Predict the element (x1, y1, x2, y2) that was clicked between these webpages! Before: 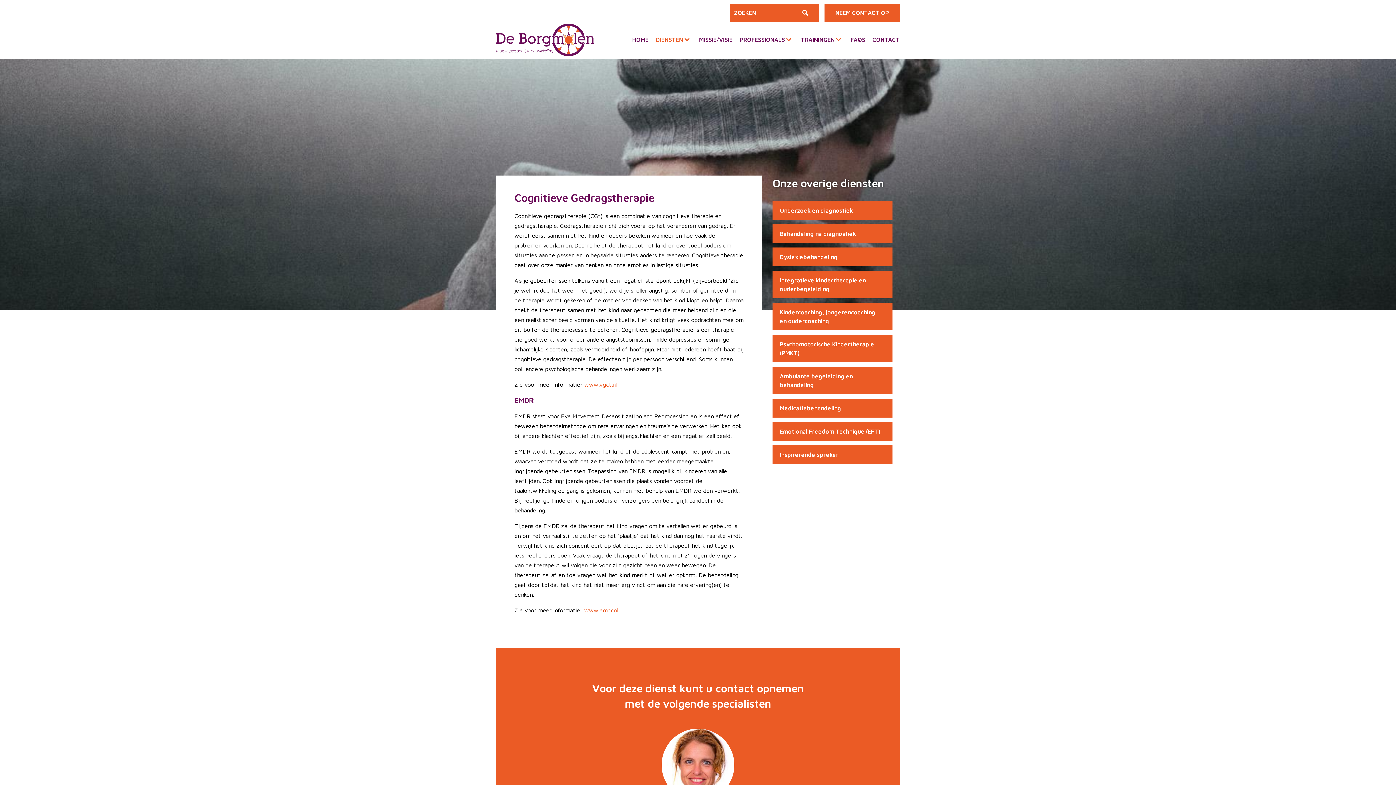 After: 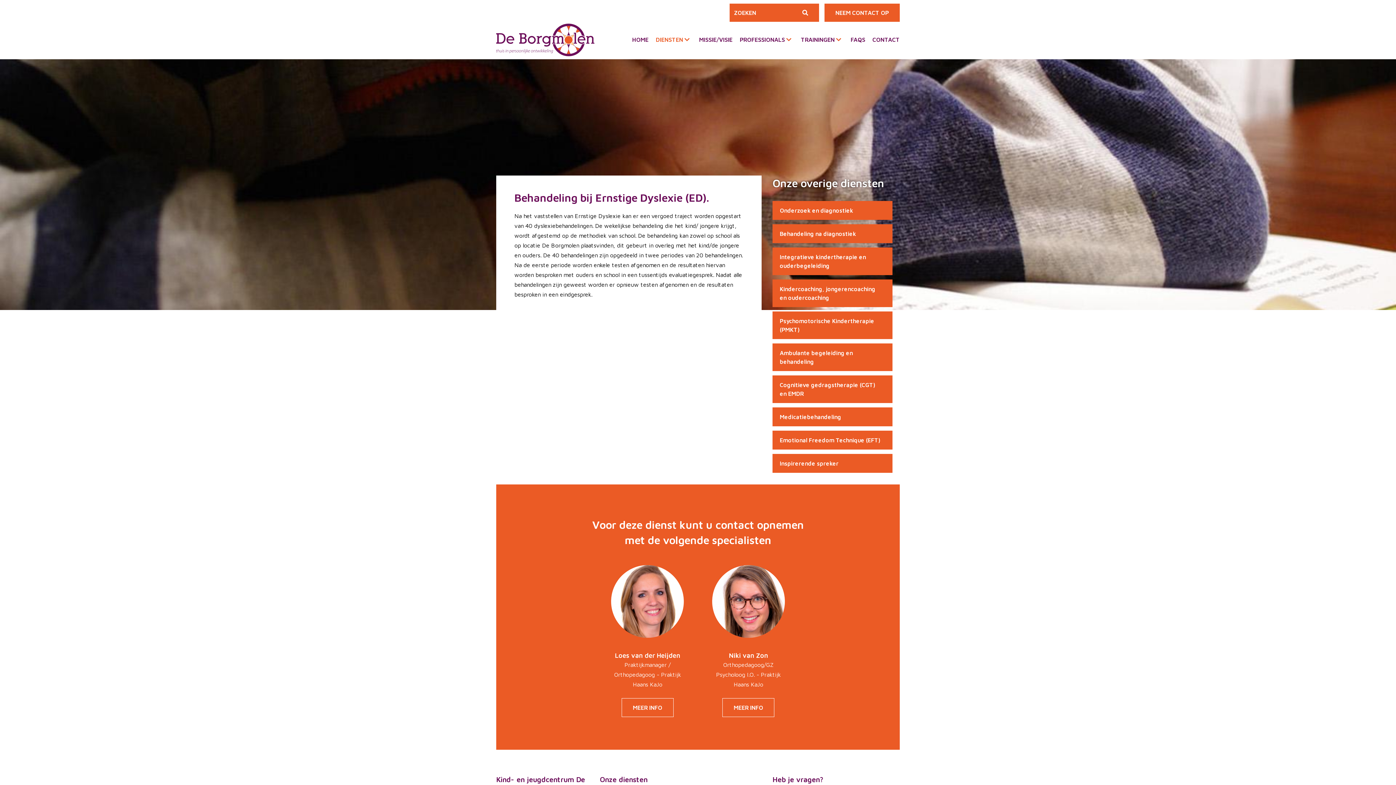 Action: bbox: (772, 247, 892, 266) label: Dyslexiebehandeling